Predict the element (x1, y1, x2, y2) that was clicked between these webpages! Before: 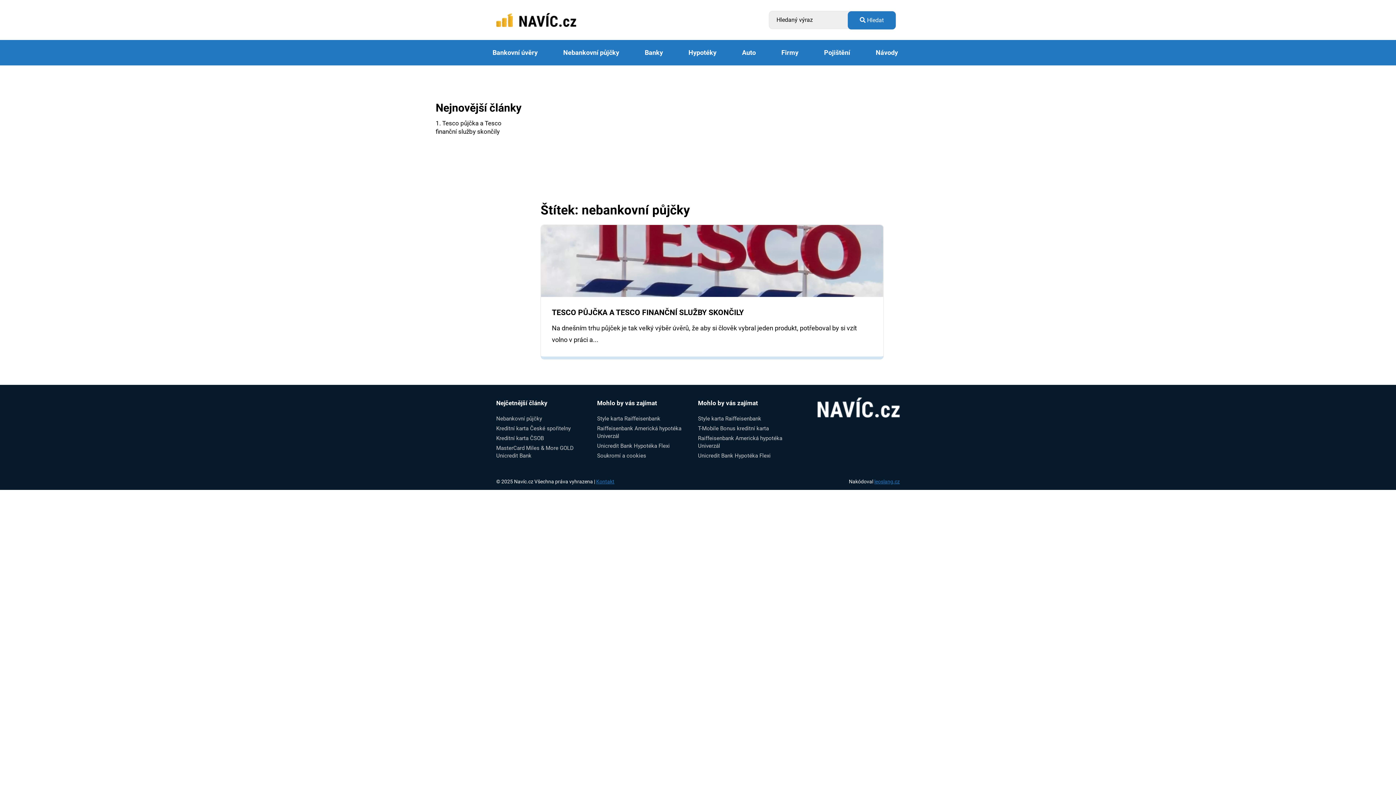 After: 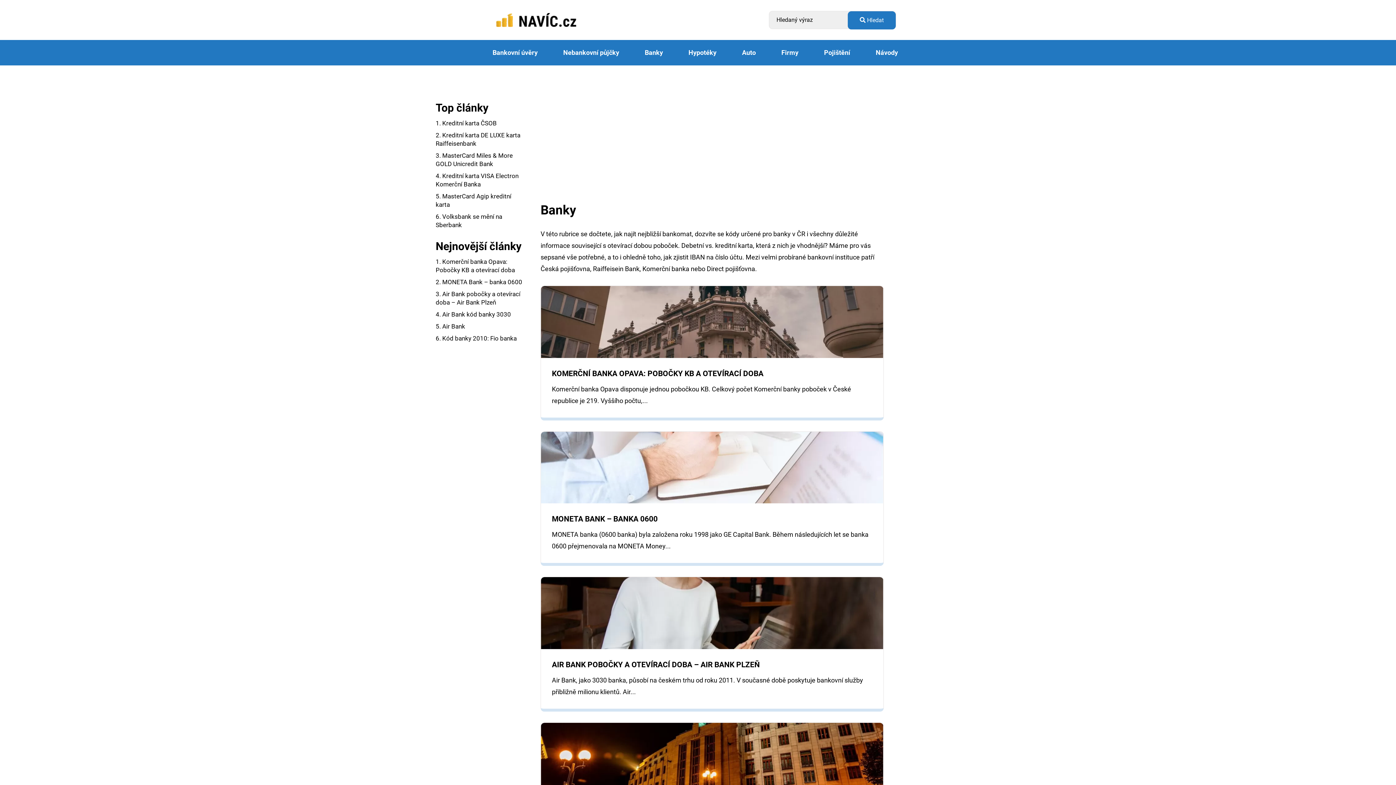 Action: label: Banky bbox: (639, 40, 668, 65)